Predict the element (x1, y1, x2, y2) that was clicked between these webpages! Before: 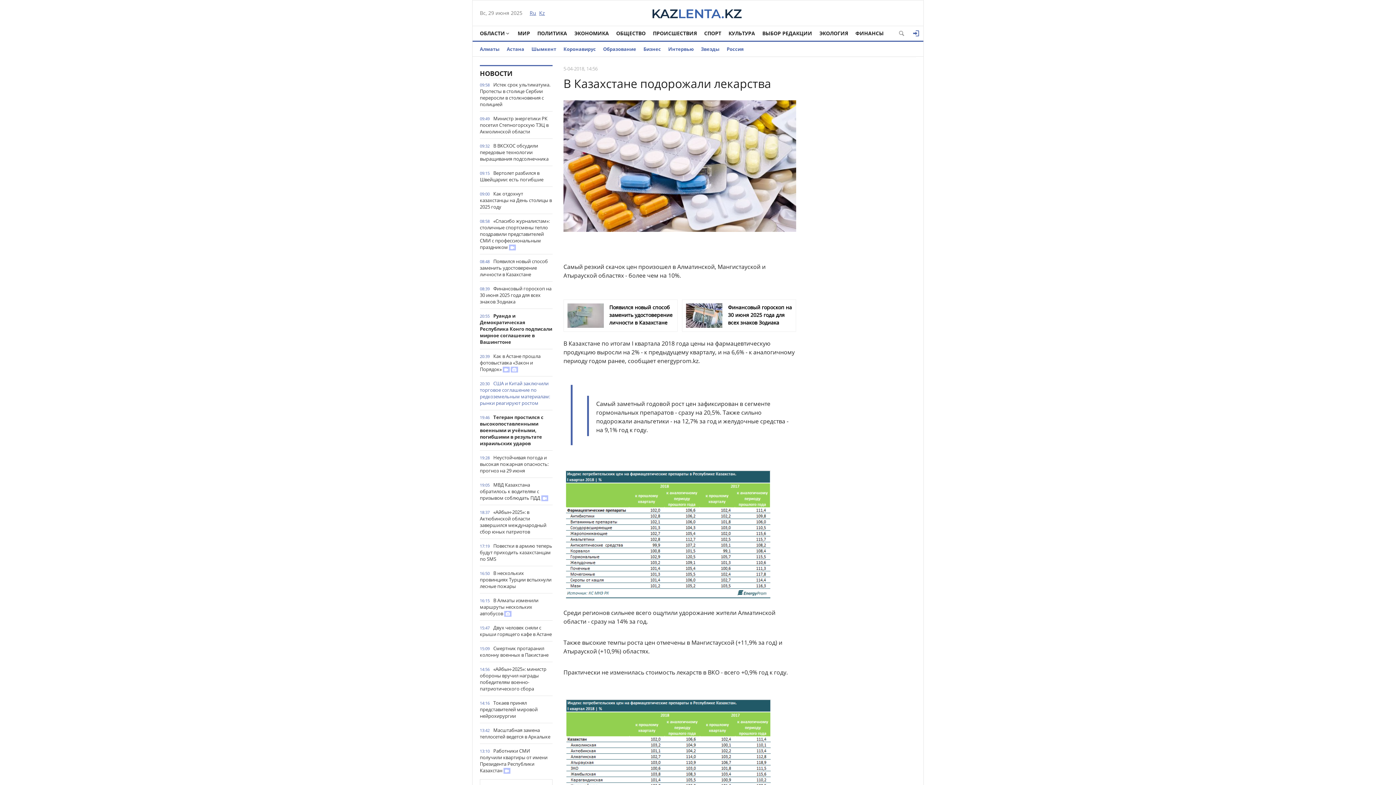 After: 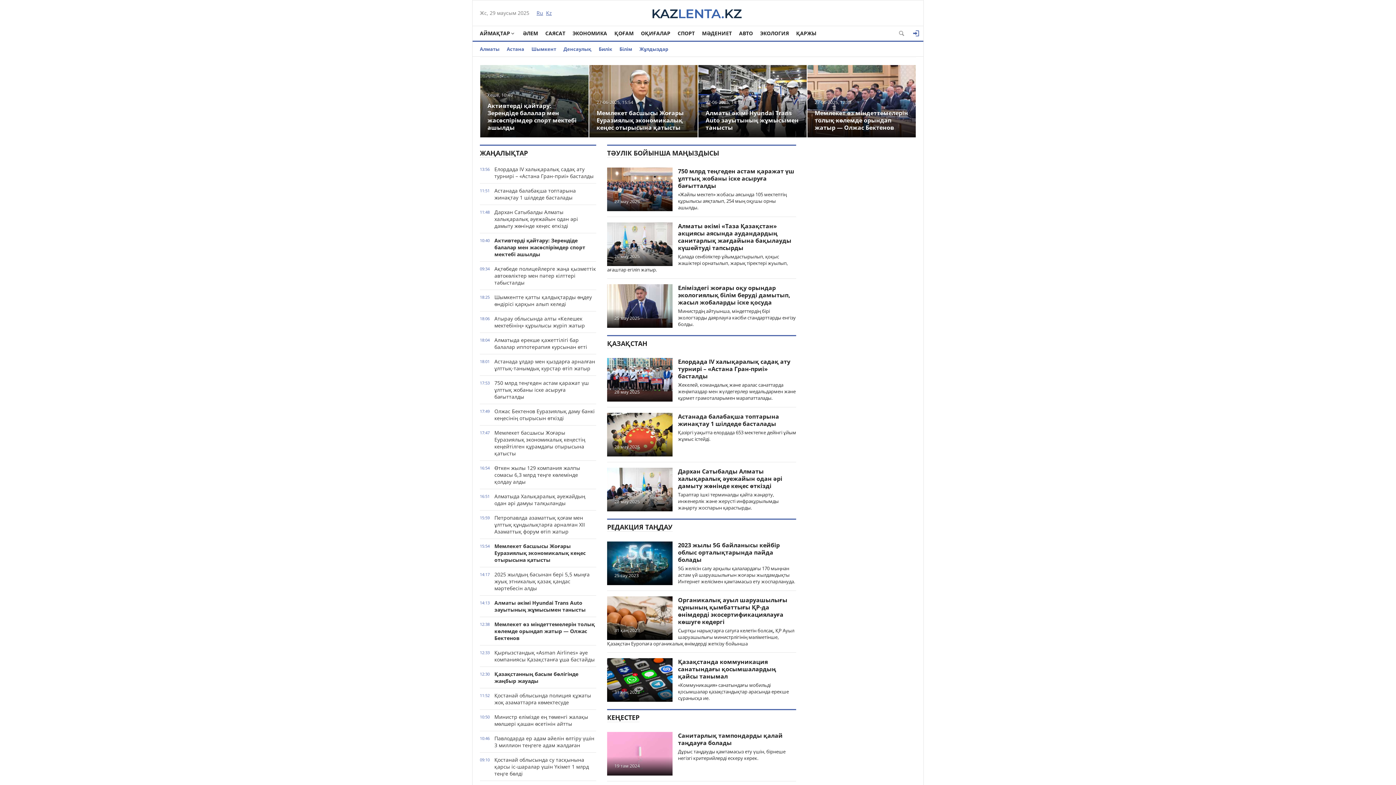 Action: bbox: (539, 9, 545, 16) label: Kz